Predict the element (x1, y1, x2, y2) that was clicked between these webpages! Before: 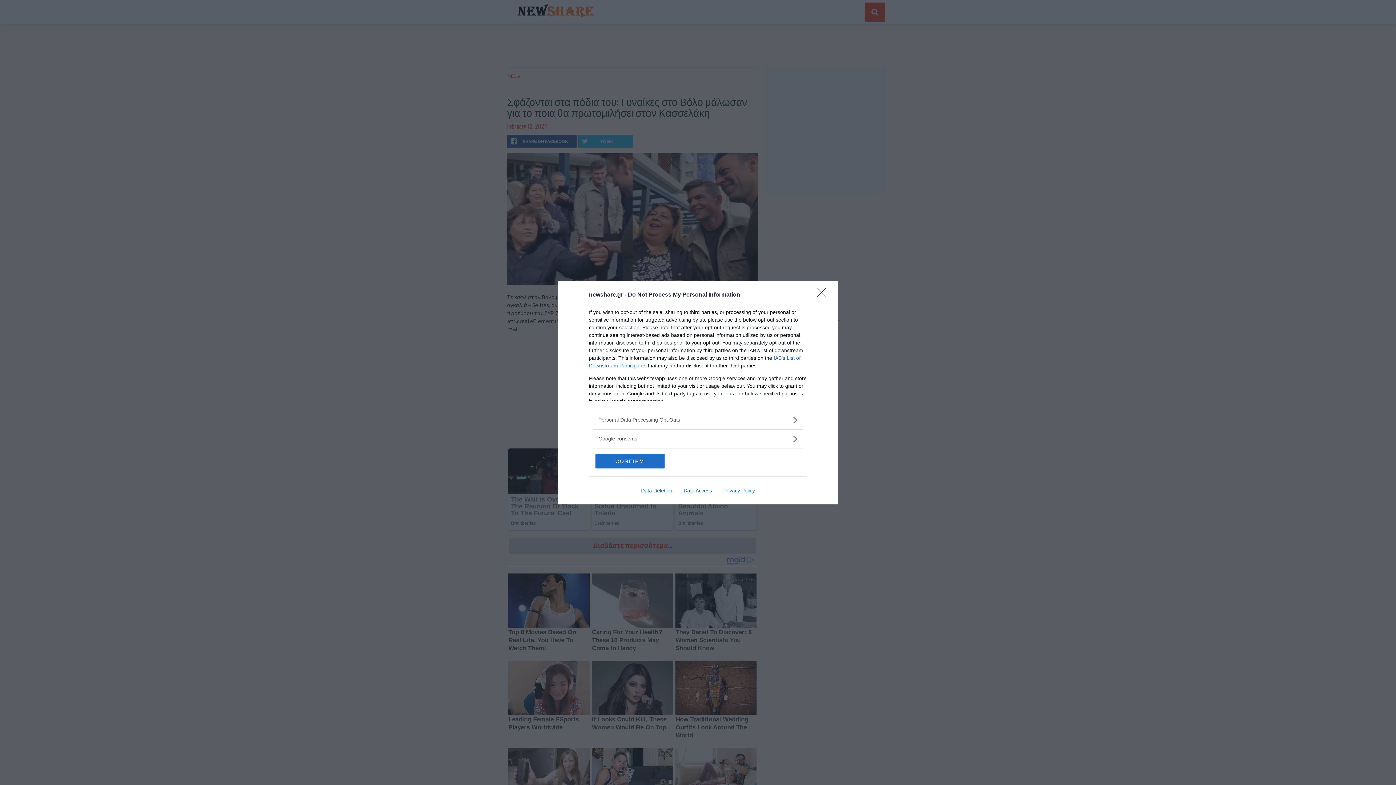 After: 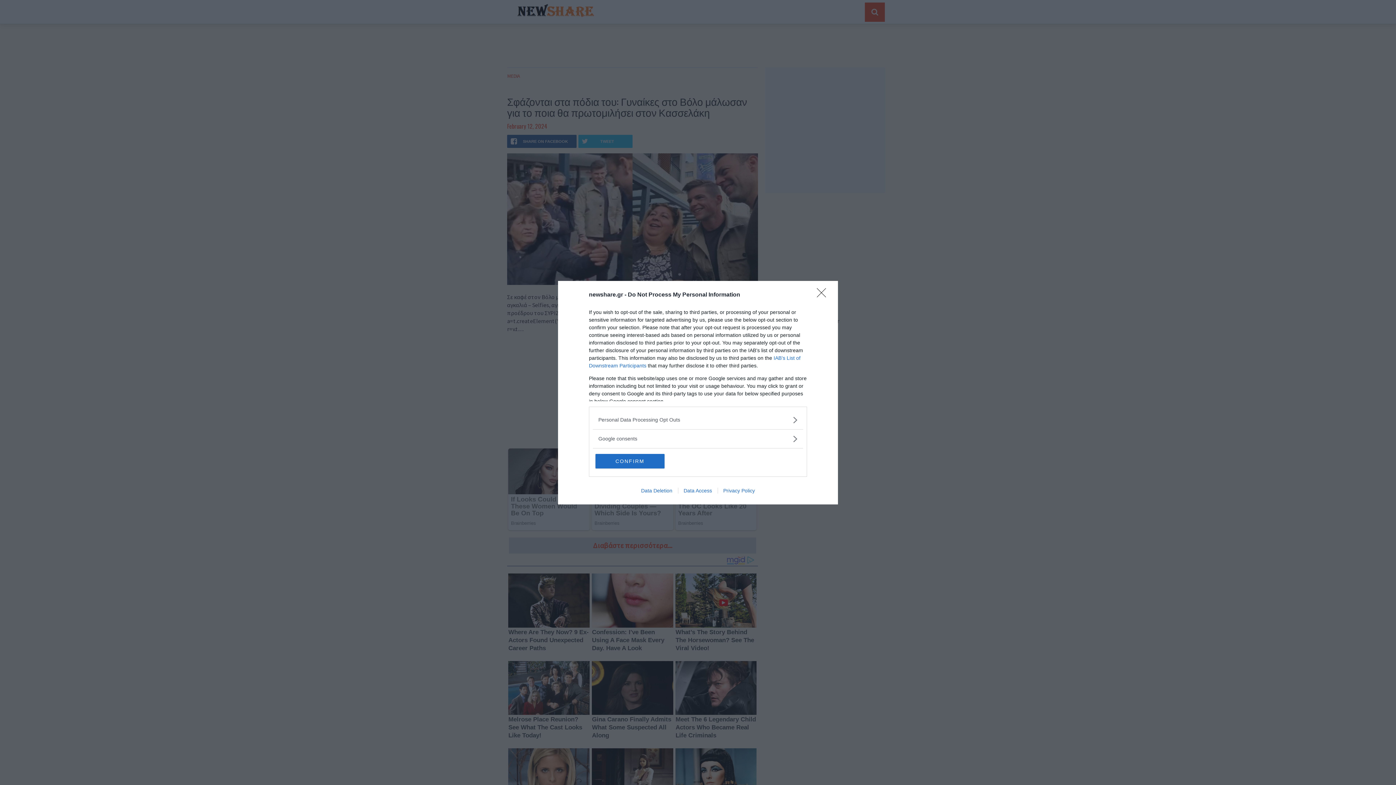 Action: bbox: (717, 487, 760, 493) label: Privacy Policy